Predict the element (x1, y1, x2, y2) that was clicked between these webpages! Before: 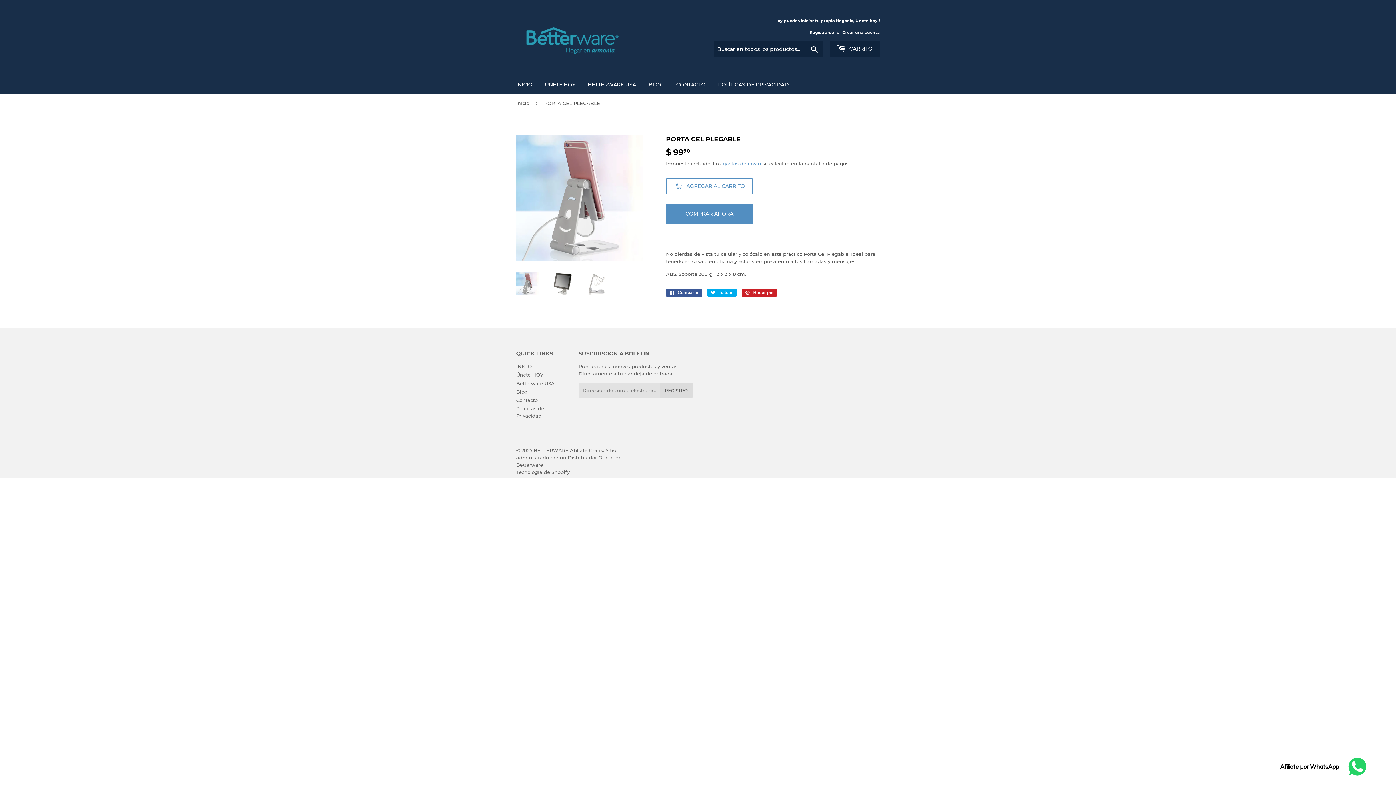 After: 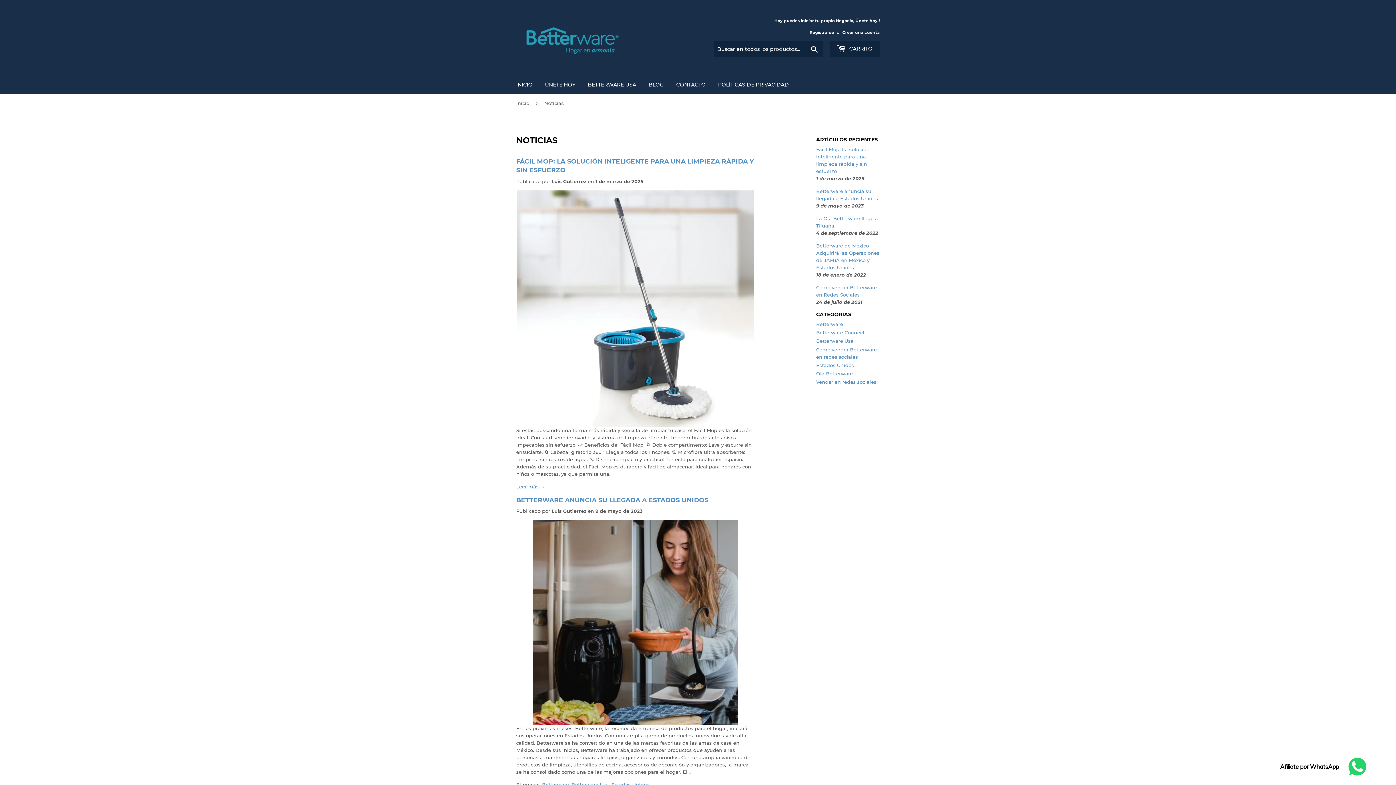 Action: bbox: (643, 75, 669, 94) label: BLOG